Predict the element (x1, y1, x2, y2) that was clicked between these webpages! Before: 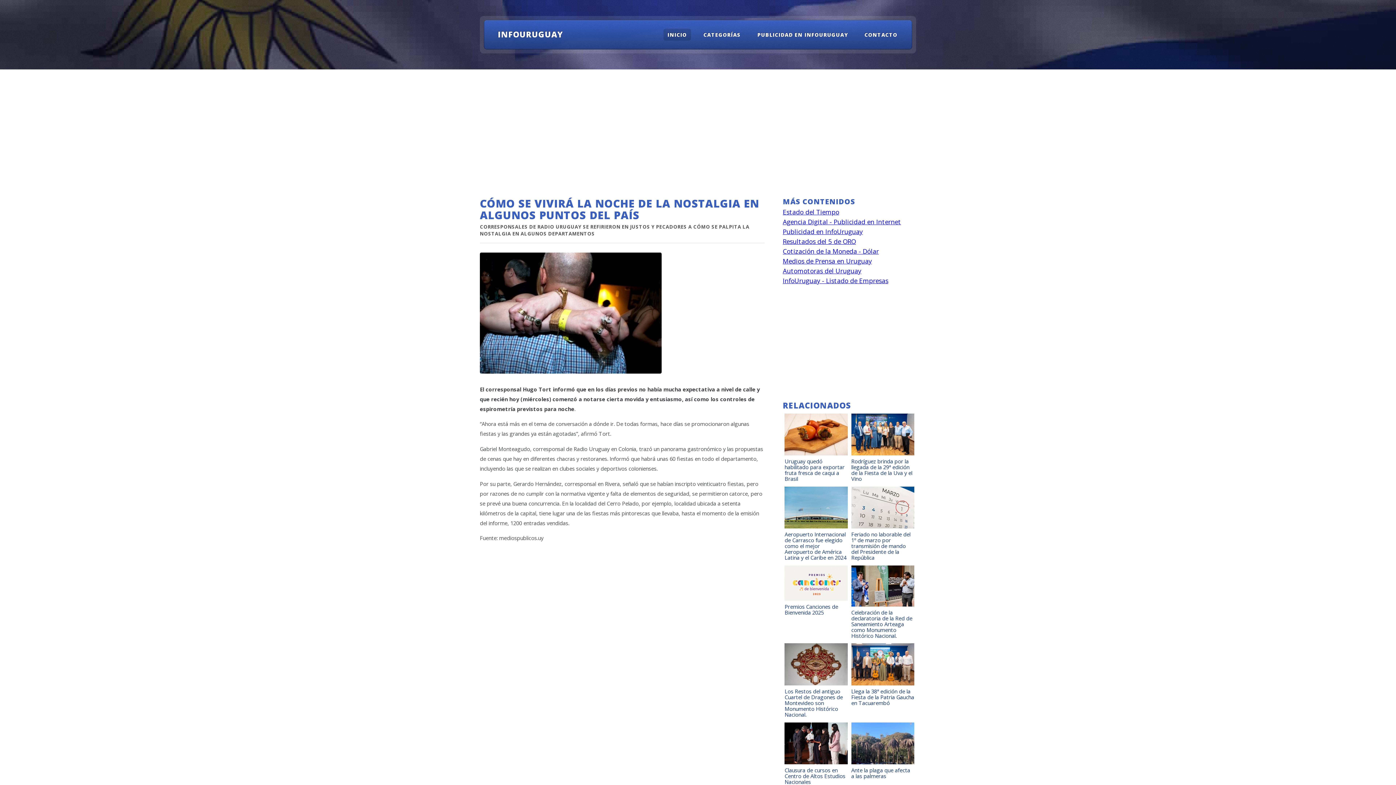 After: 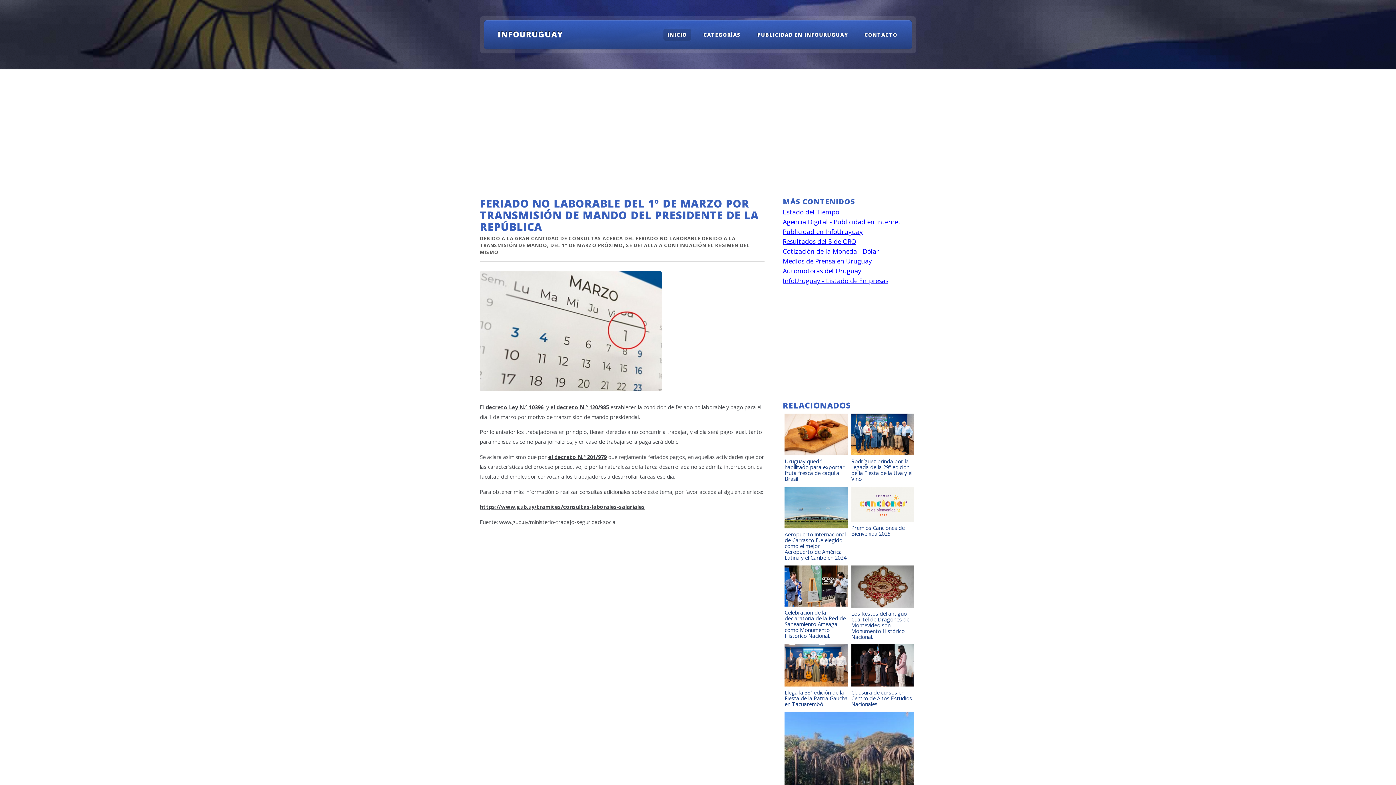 Action: bbox: (851, 530, 910, 561) label: Feriado no laborable del 1º de marzo por transmisión de mando del Presidente de la República